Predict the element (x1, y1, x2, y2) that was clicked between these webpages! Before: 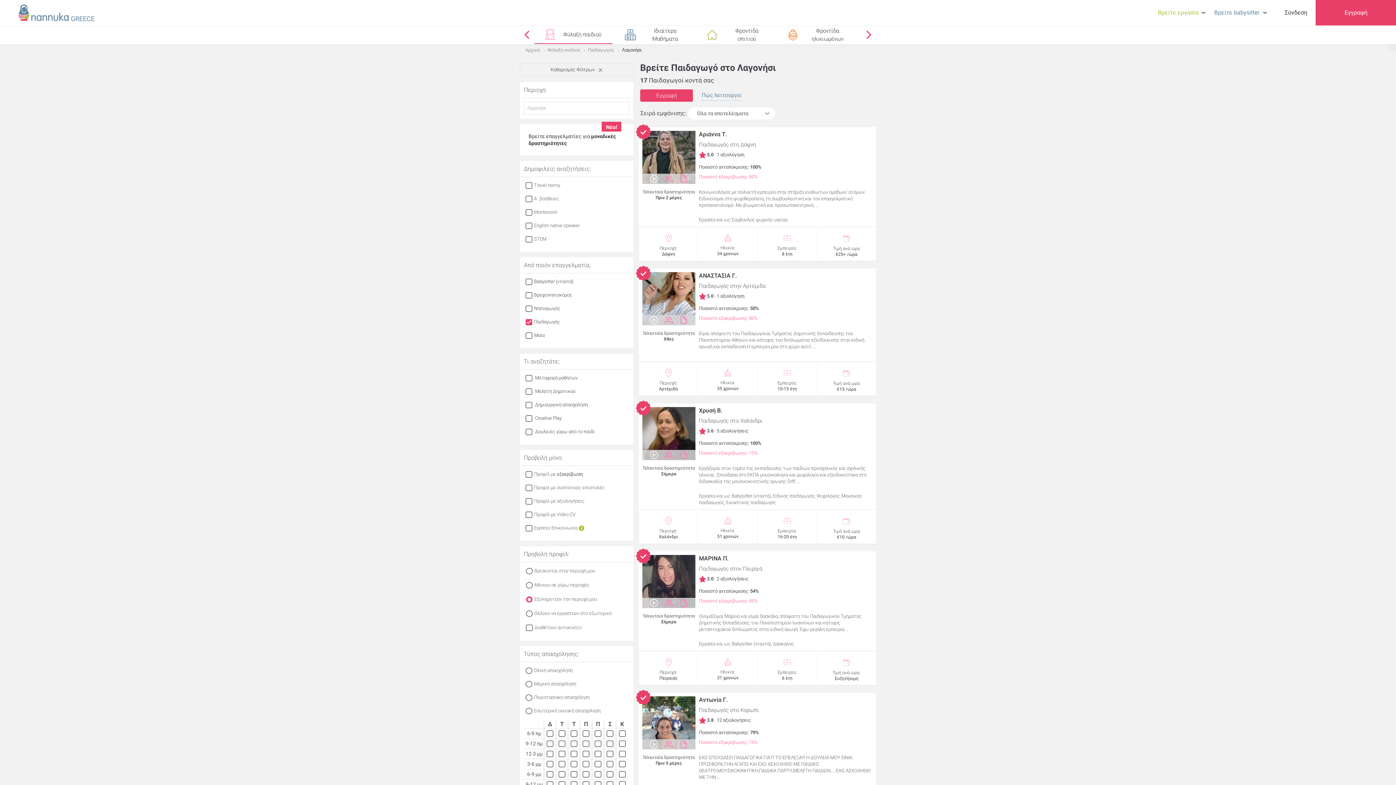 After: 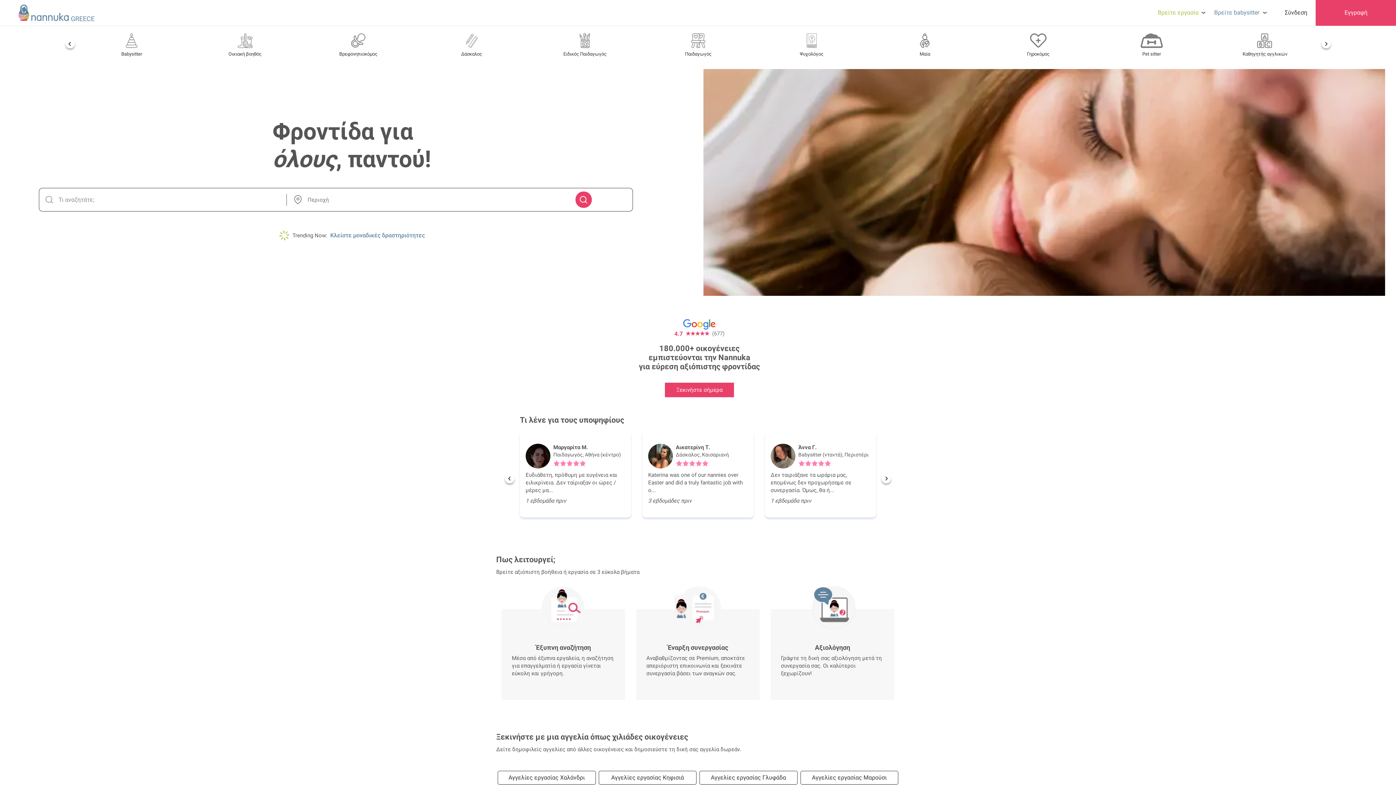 Action: bbox: (17, 4, 94, 21) label:  GREECE